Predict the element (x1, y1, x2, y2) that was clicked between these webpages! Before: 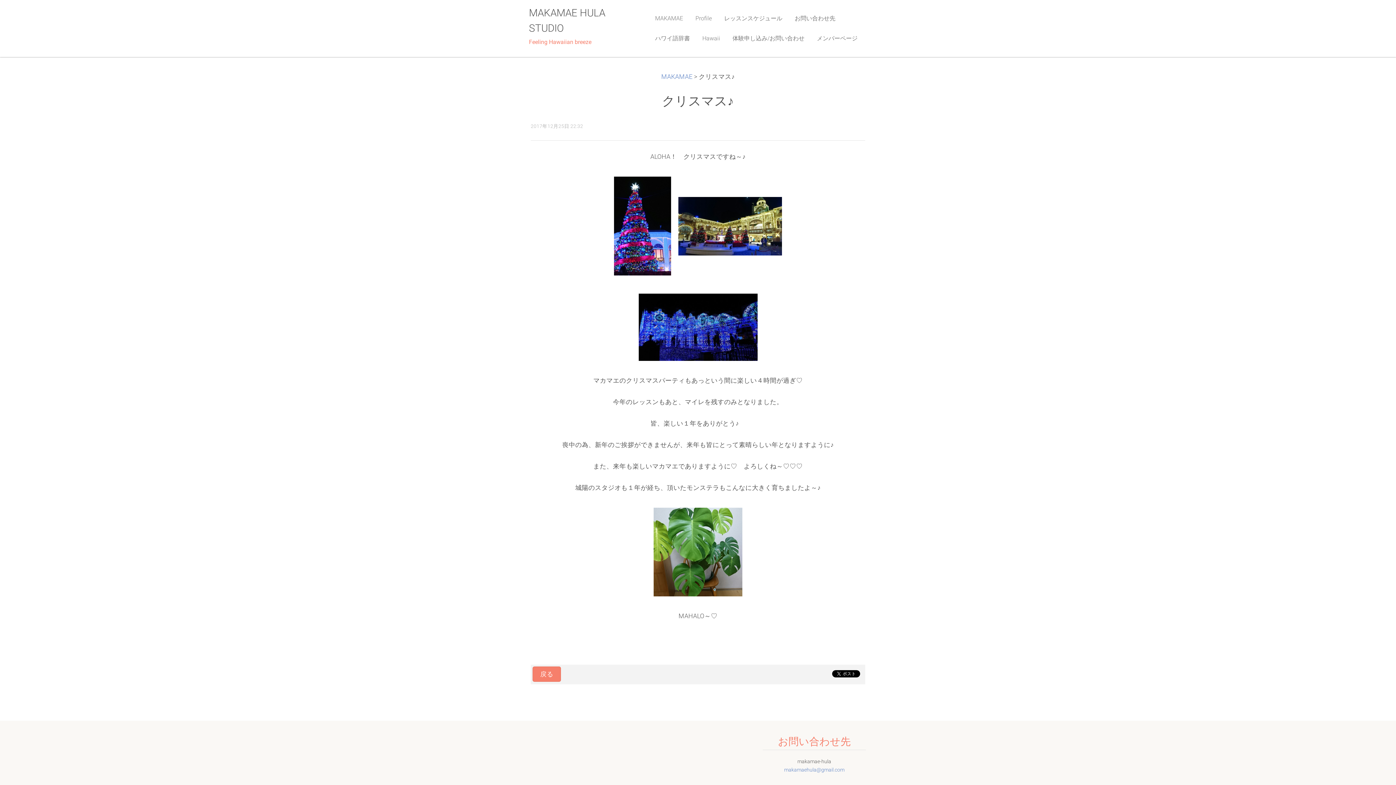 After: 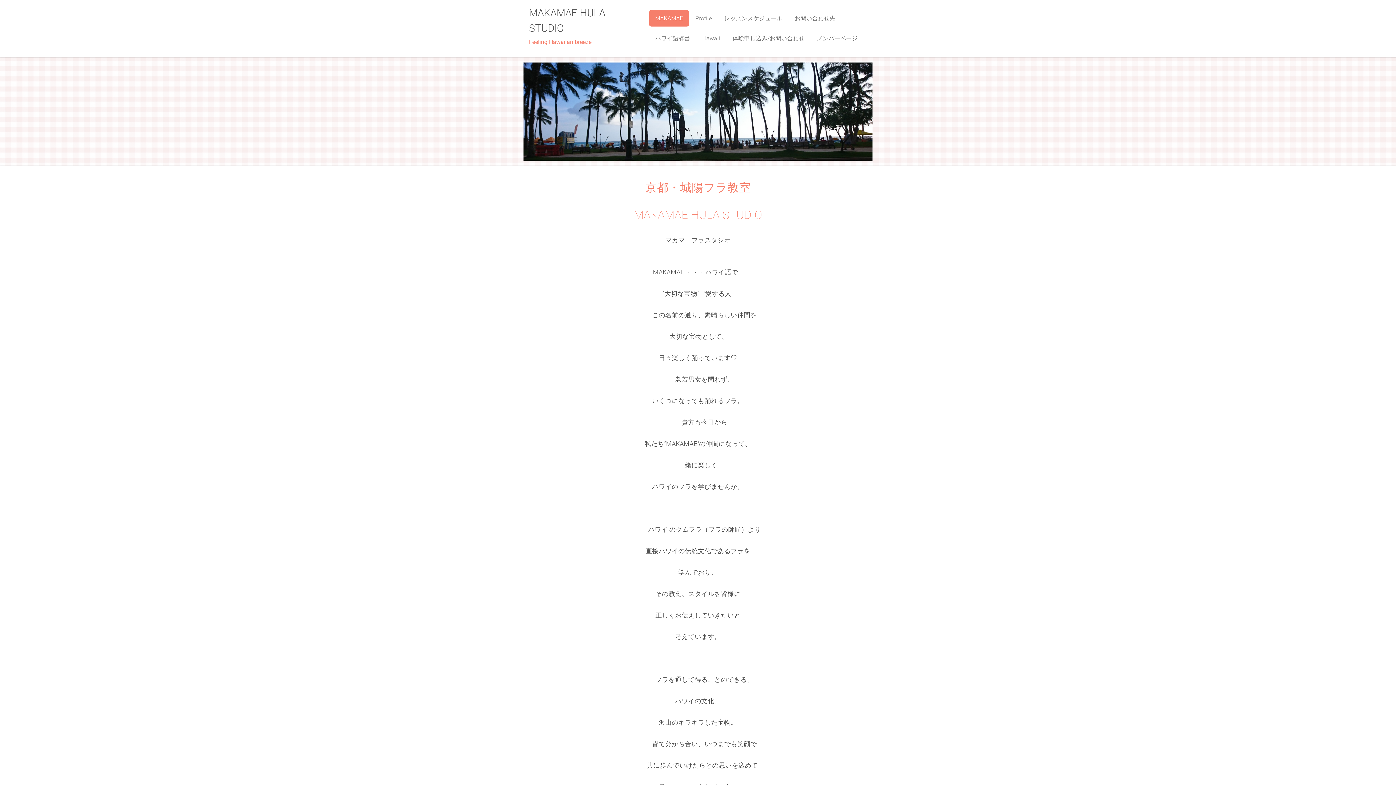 Action: label: MAKAMAE bbox: (649, 10, 689, 26)